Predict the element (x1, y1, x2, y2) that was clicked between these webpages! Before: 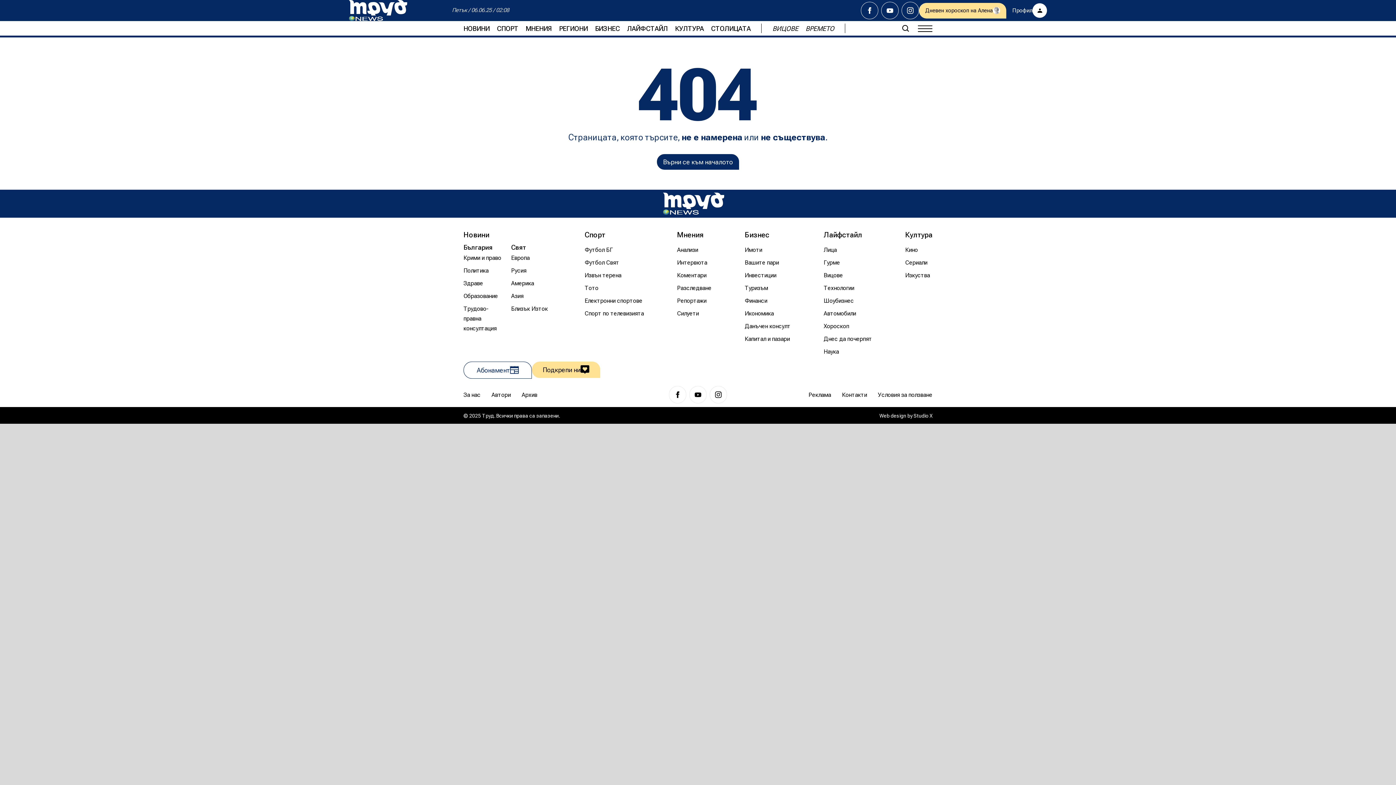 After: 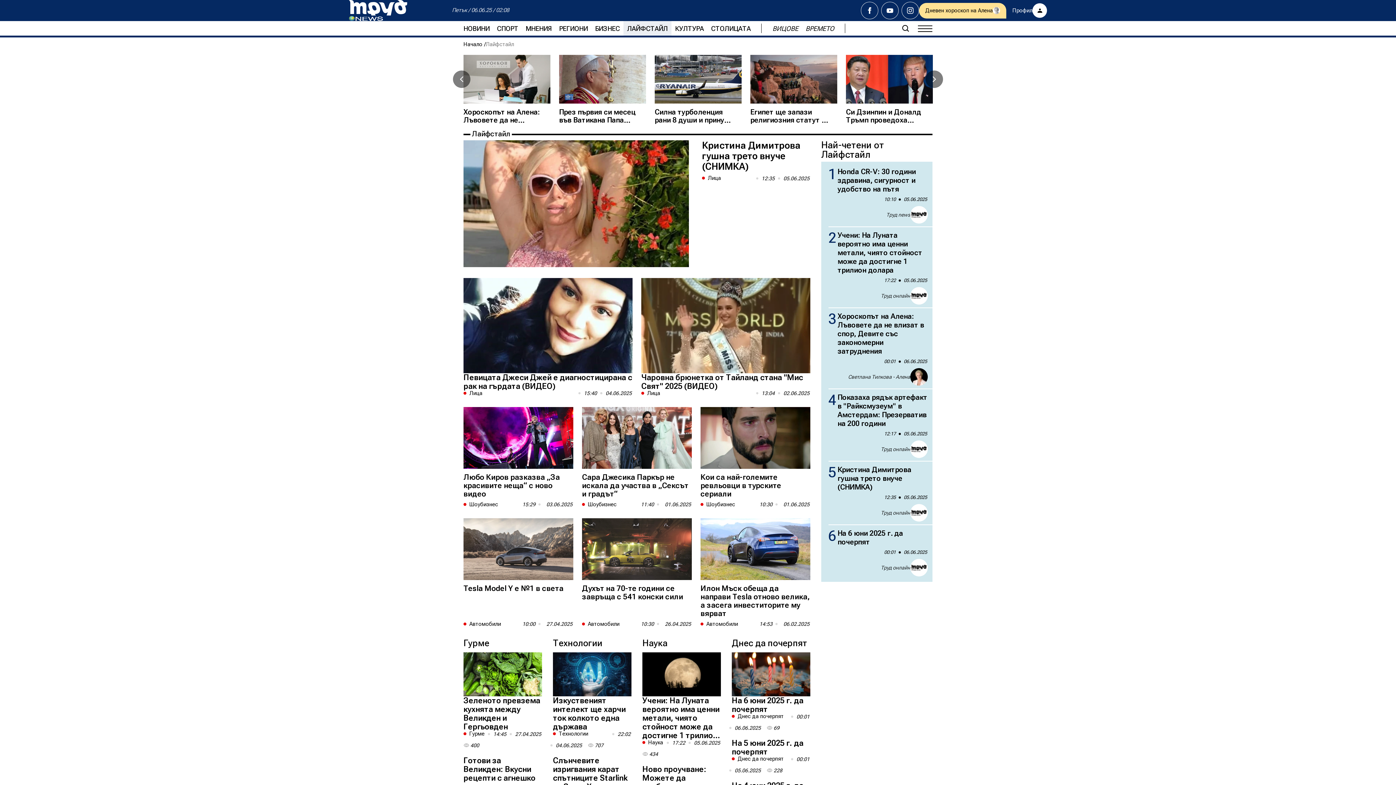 Action: label: ЛАЙФСТАЙЛ bbox: (623, 21, 671, 35)